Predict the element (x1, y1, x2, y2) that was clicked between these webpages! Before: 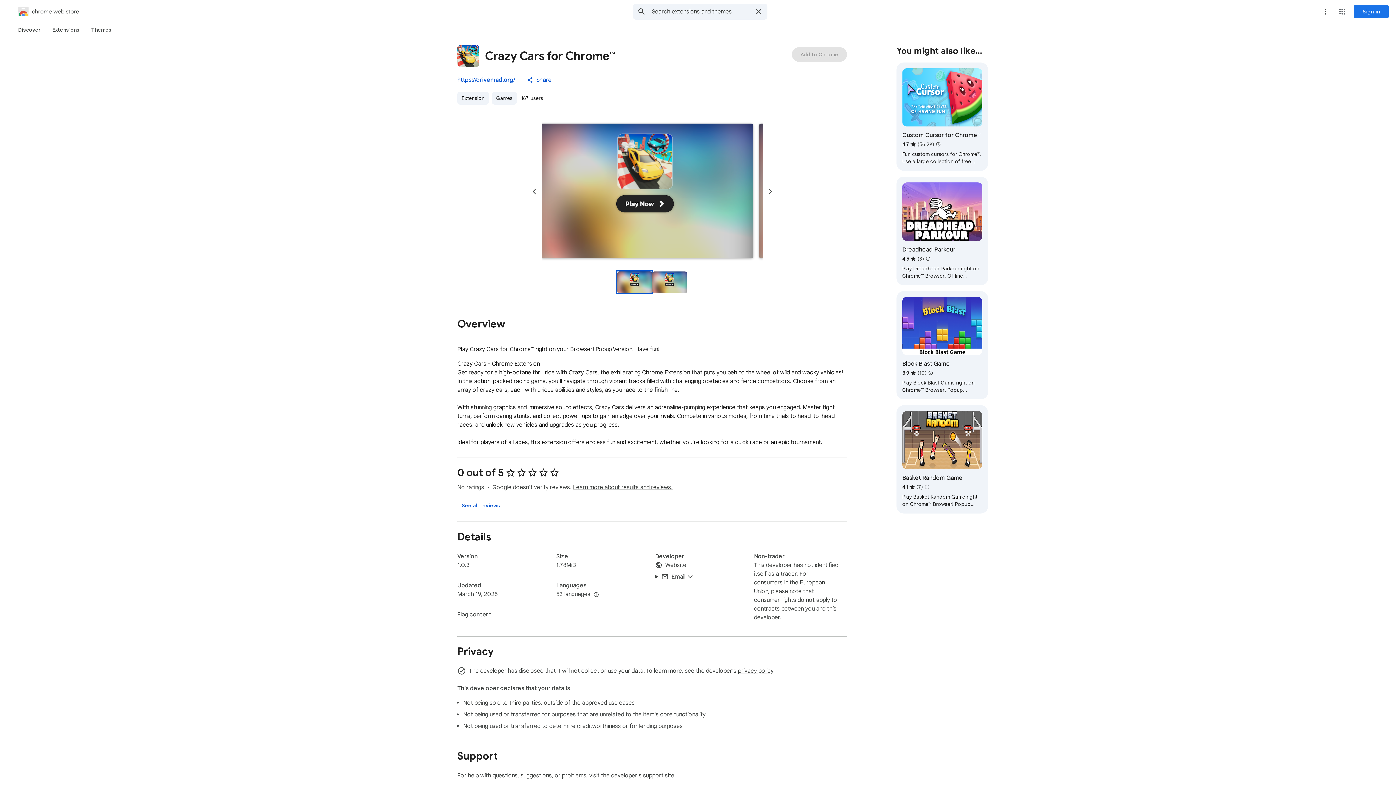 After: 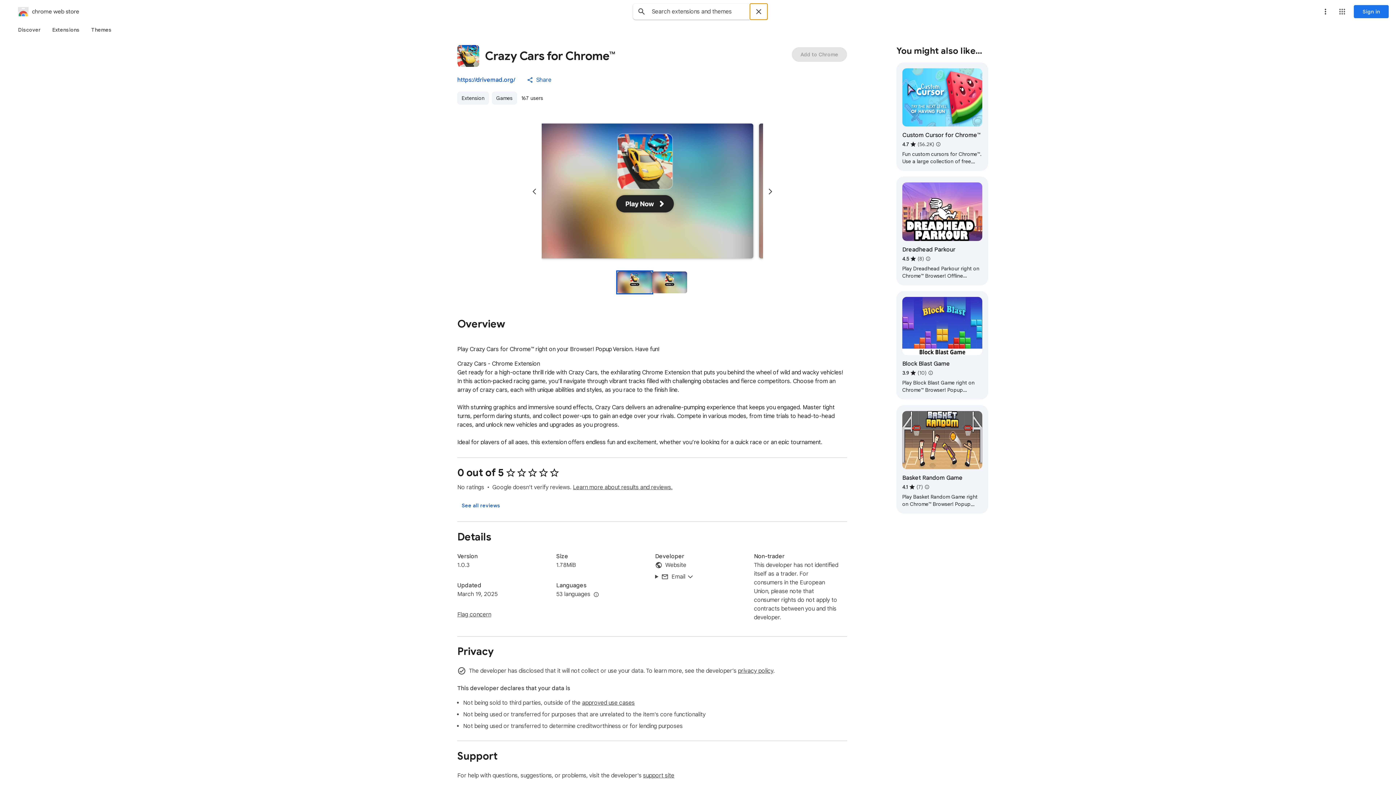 Action: label: Clear search bbox: (750, 3, 767, 19)